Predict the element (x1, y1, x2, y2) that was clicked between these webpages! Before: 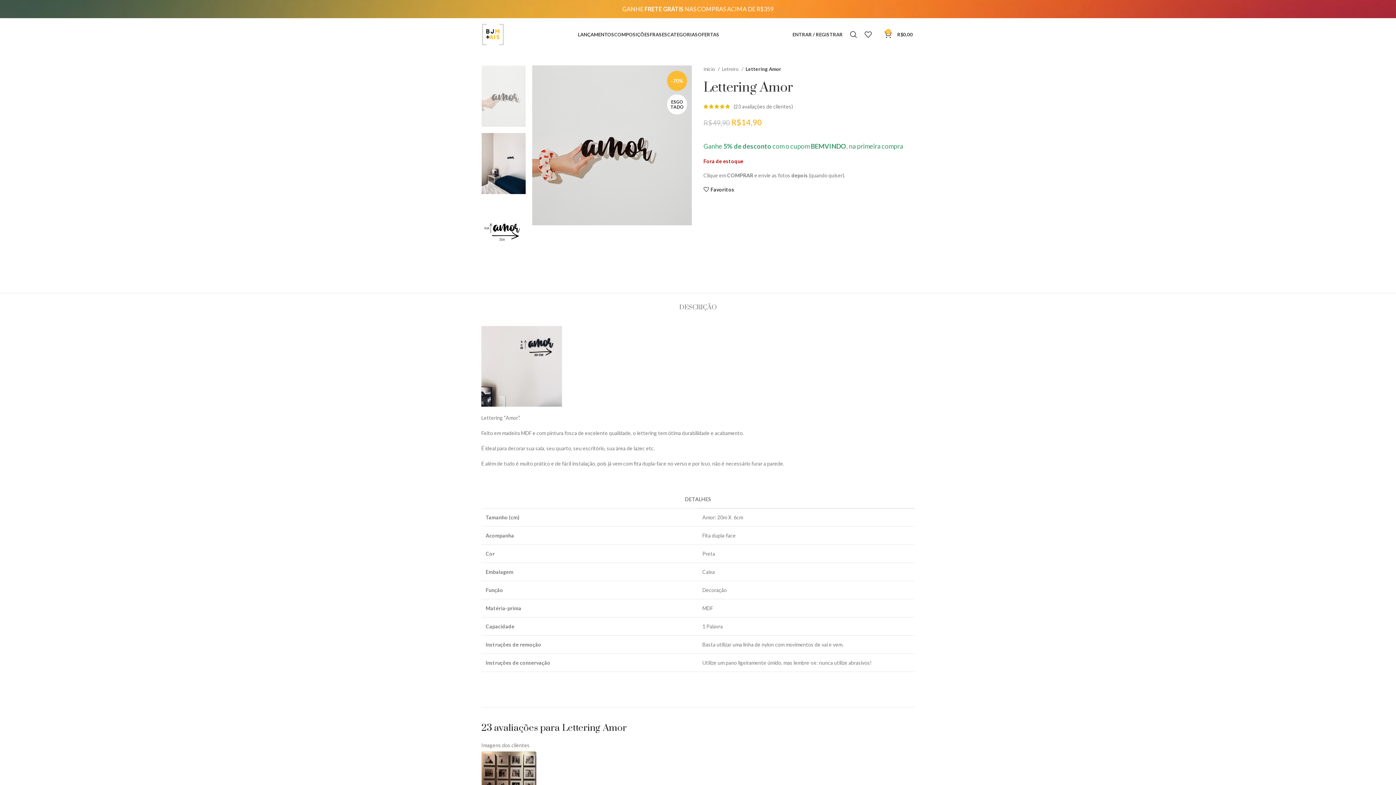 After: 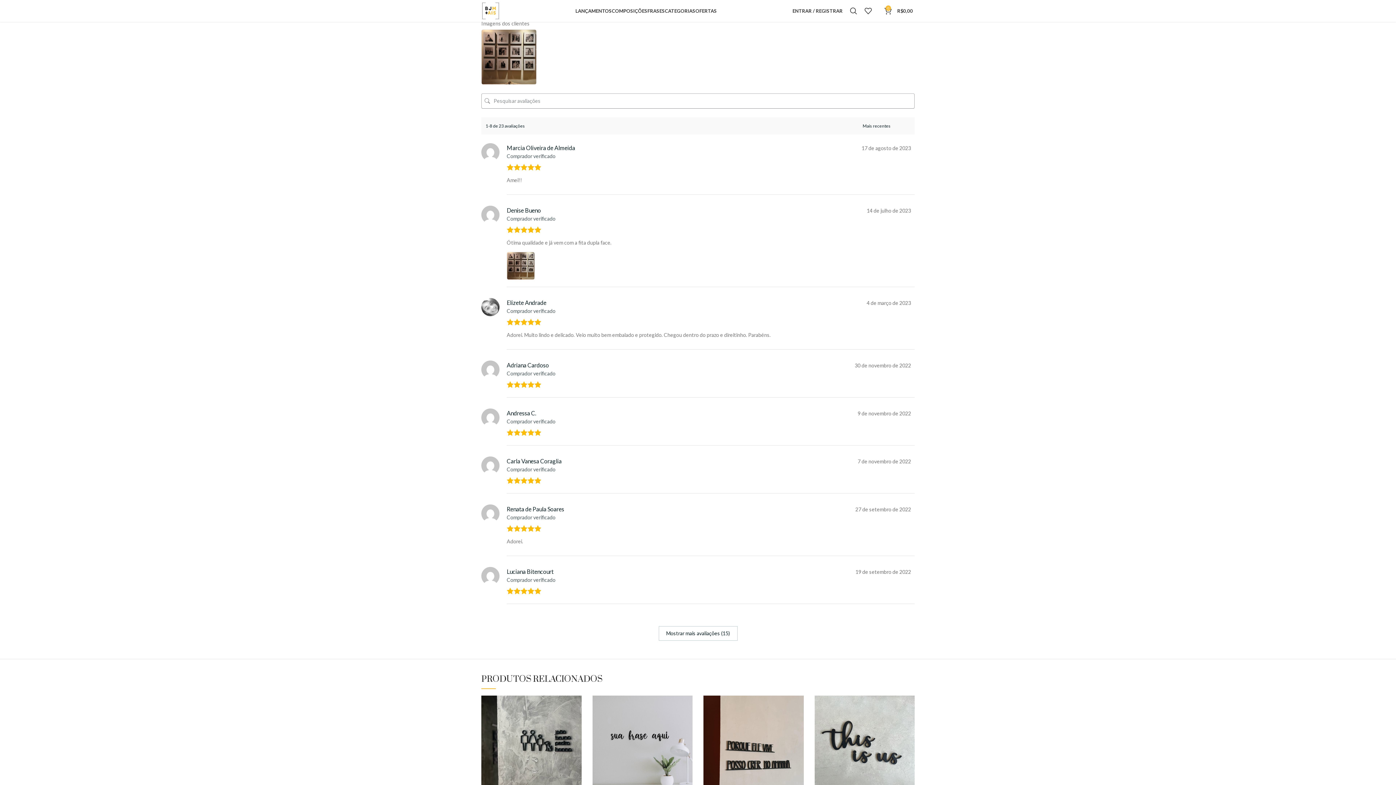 Action: bbox: (733, 103, 793, 109) label: (23 avaliações de clientes)